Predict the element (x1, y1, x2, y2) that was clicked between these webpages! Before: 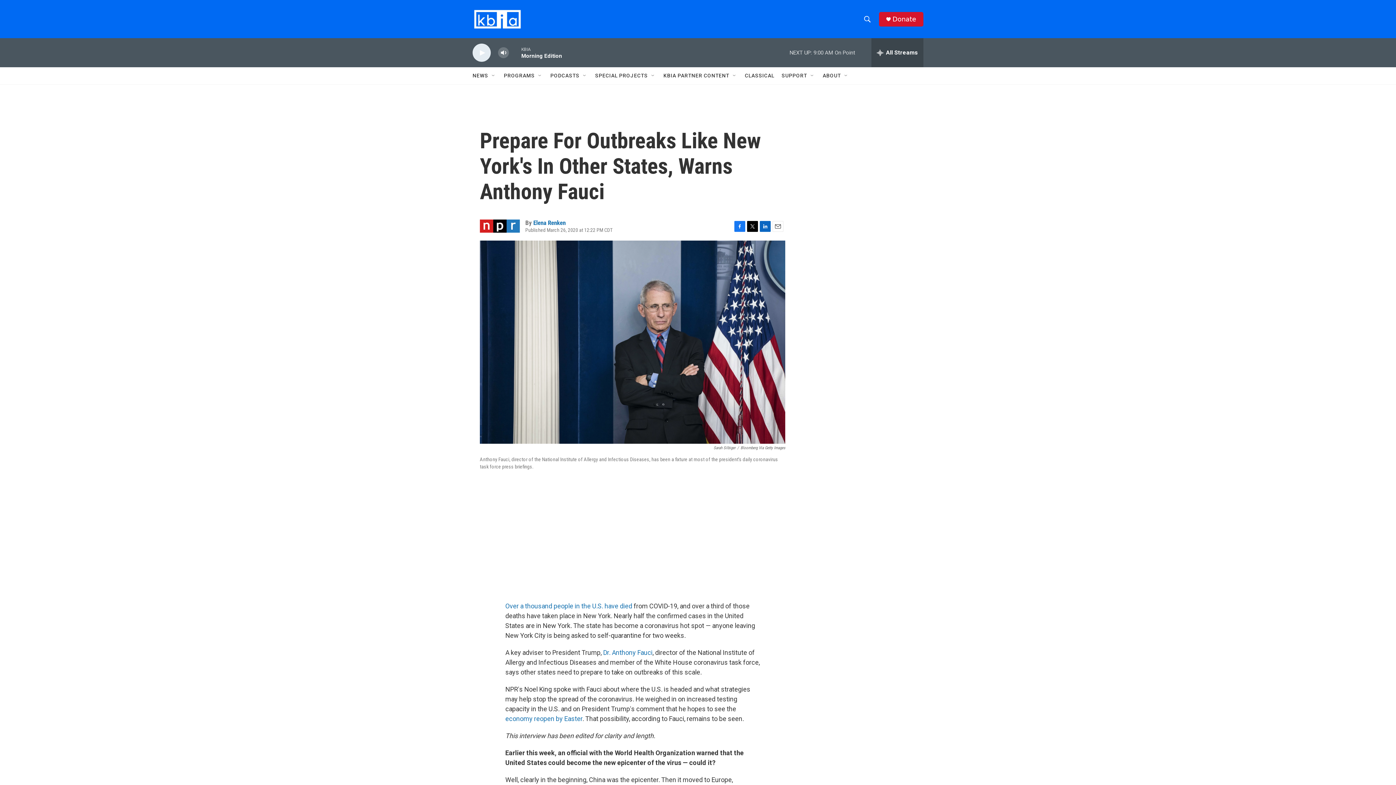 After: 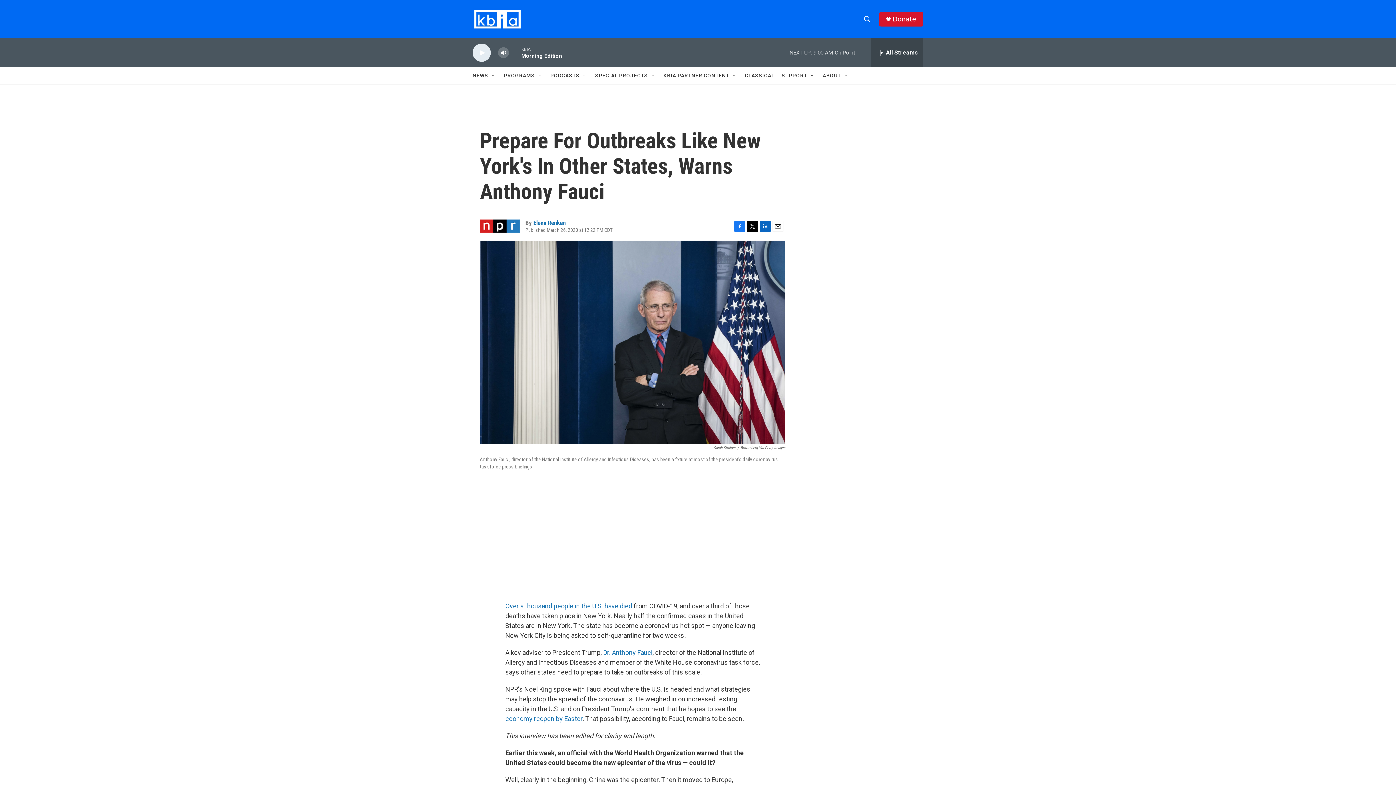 Action: bbox: (747, 228, 758, 239) label: Twitter